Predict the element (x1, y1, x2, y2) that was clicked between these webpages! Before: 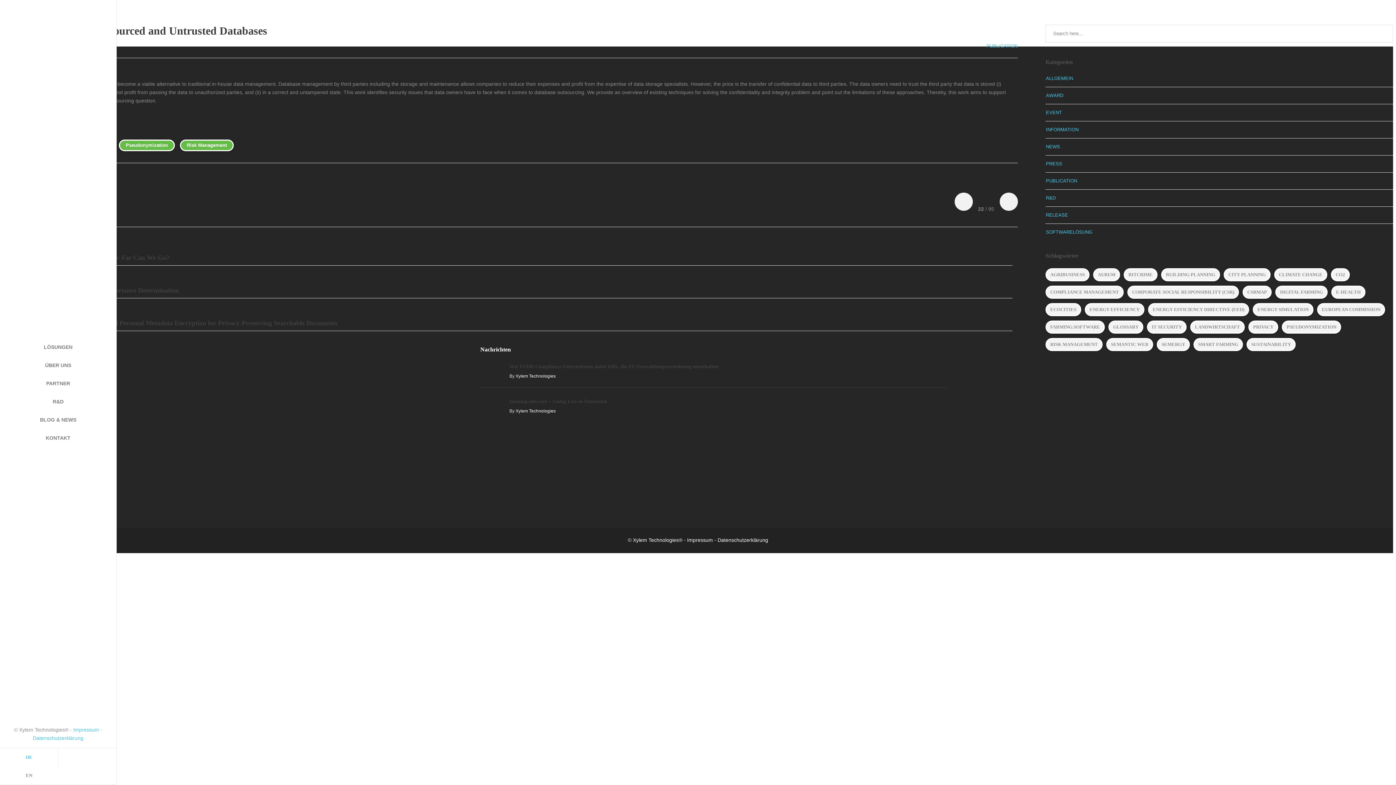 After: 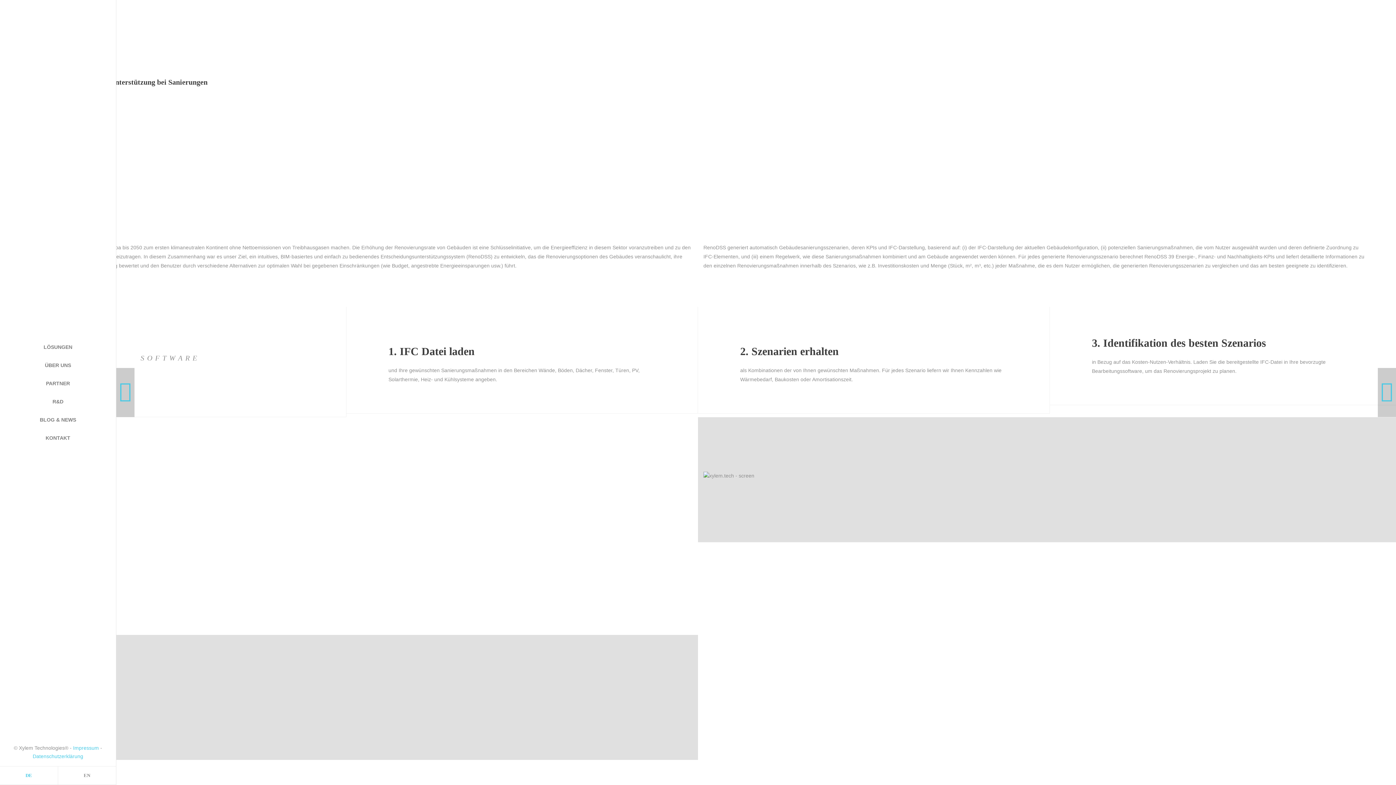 Action: bbox: (170, 456, 206, 492)